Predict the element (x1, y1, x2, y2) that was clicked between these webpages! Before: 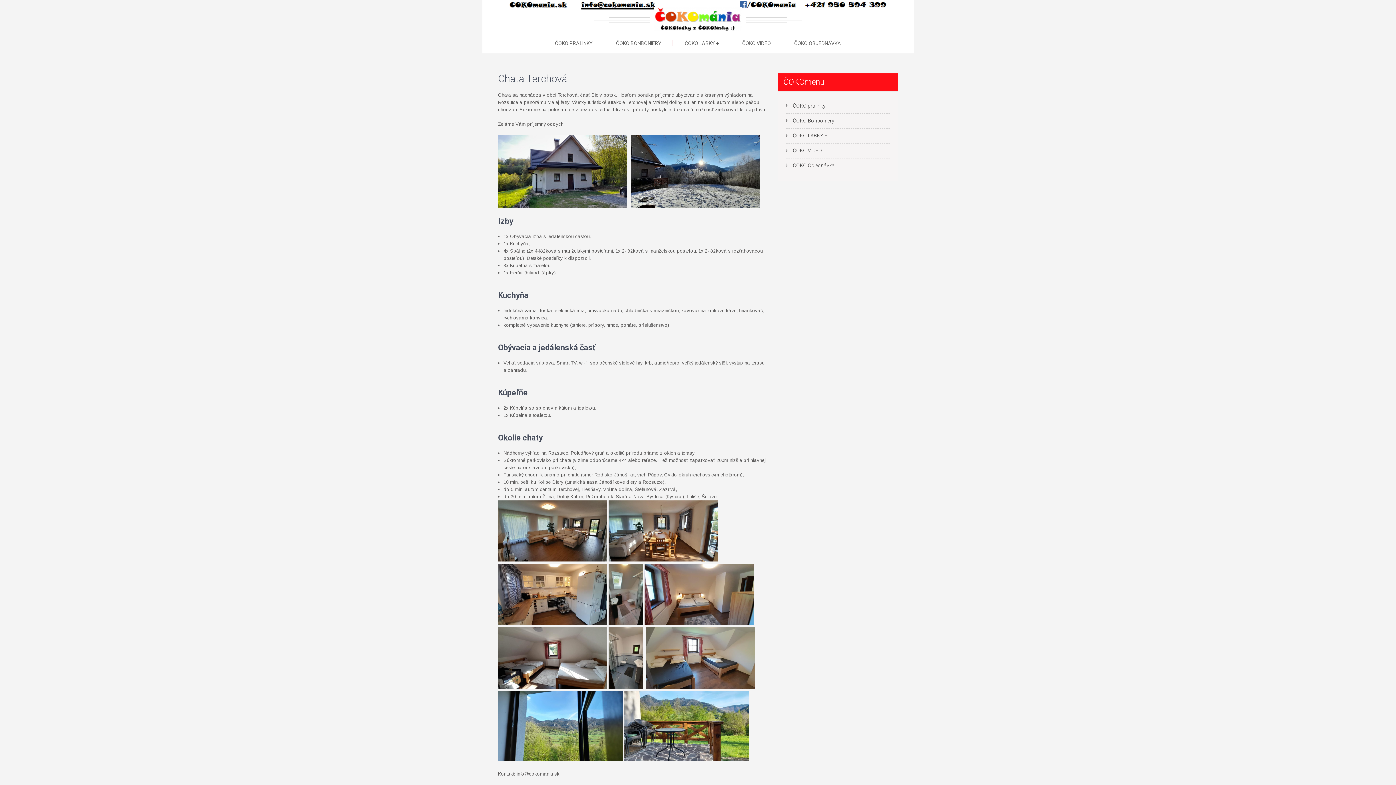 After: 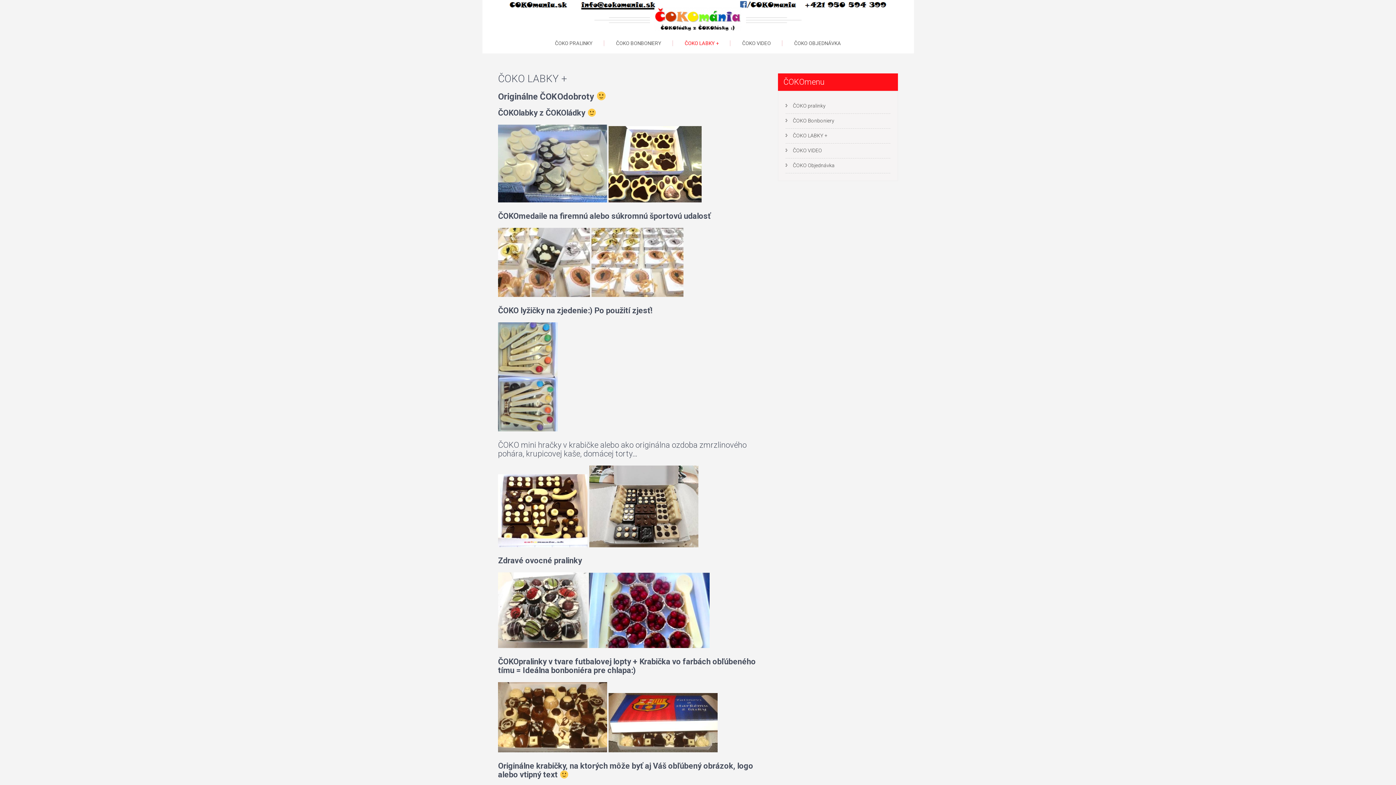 Action: bbox: (674, 40, 730, 46) label: ČOKO LABKY +